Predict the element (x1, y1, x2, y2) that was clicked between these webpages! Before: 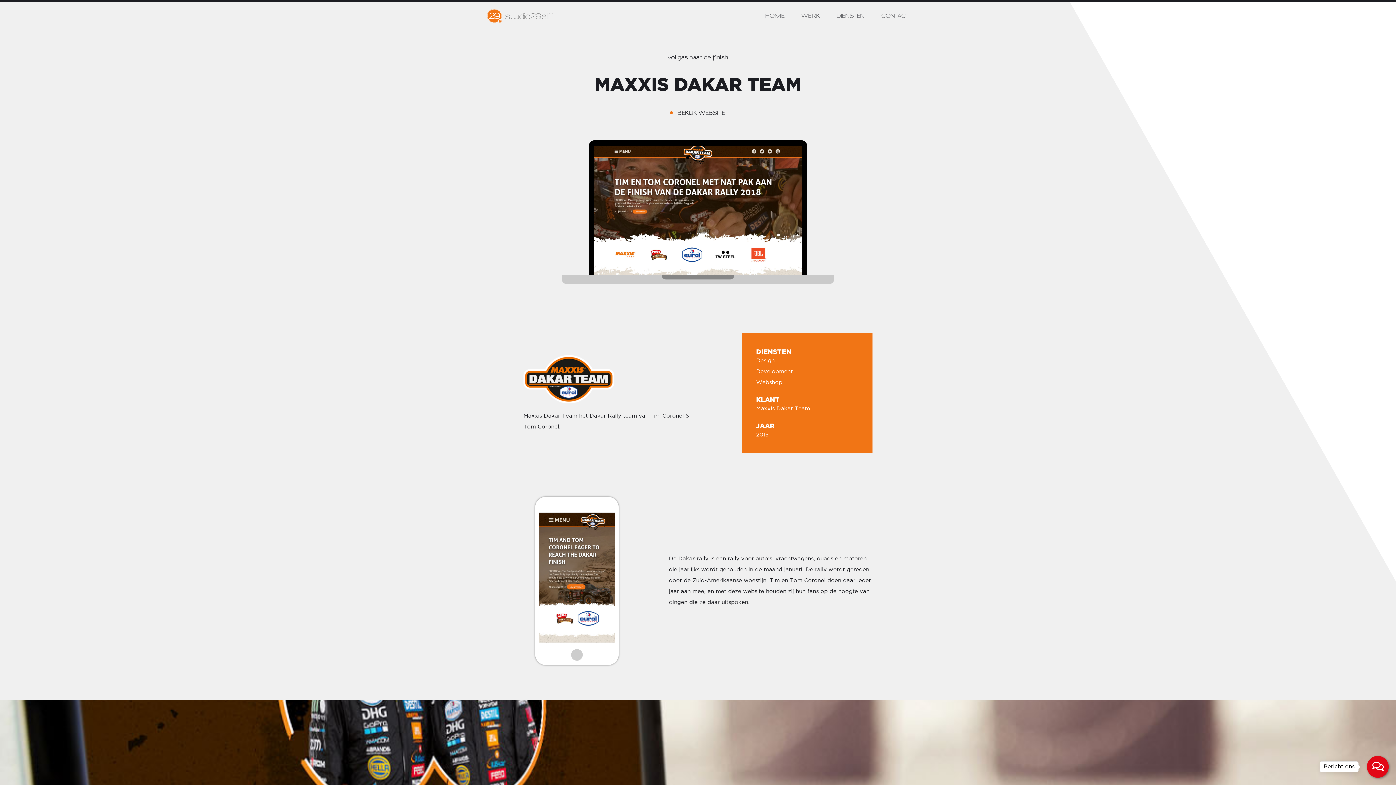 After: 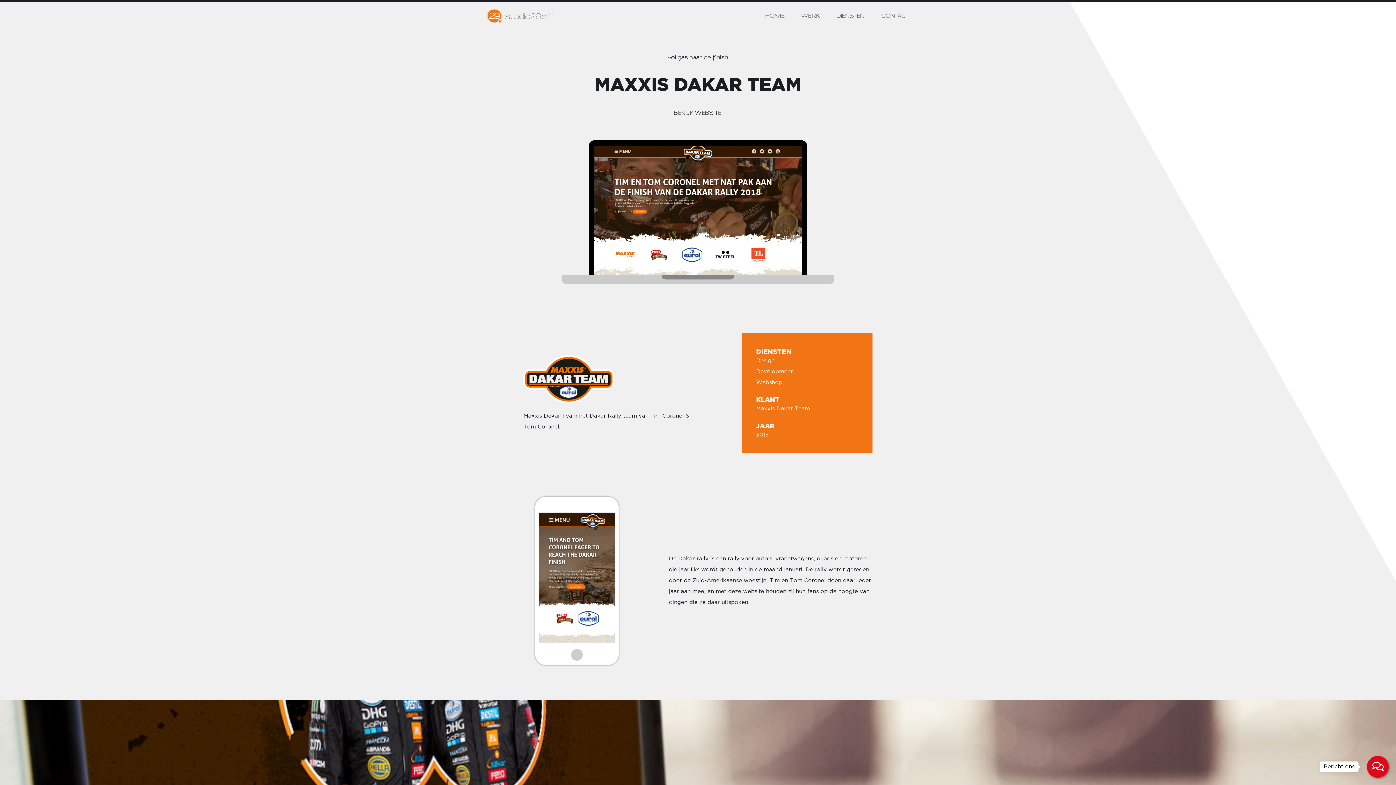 Action: label: BEKIJK WEBSITE bbox: (670, 107, 726, 118)